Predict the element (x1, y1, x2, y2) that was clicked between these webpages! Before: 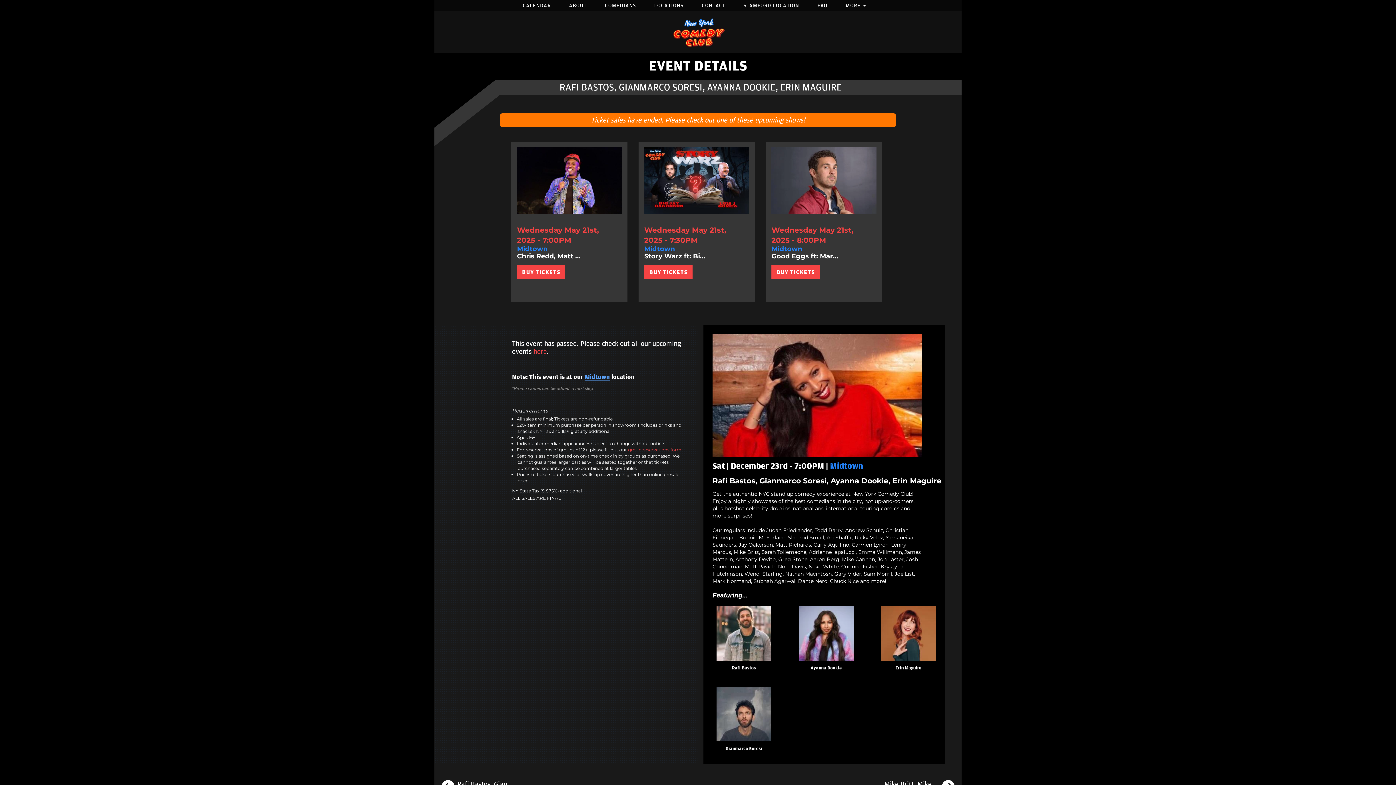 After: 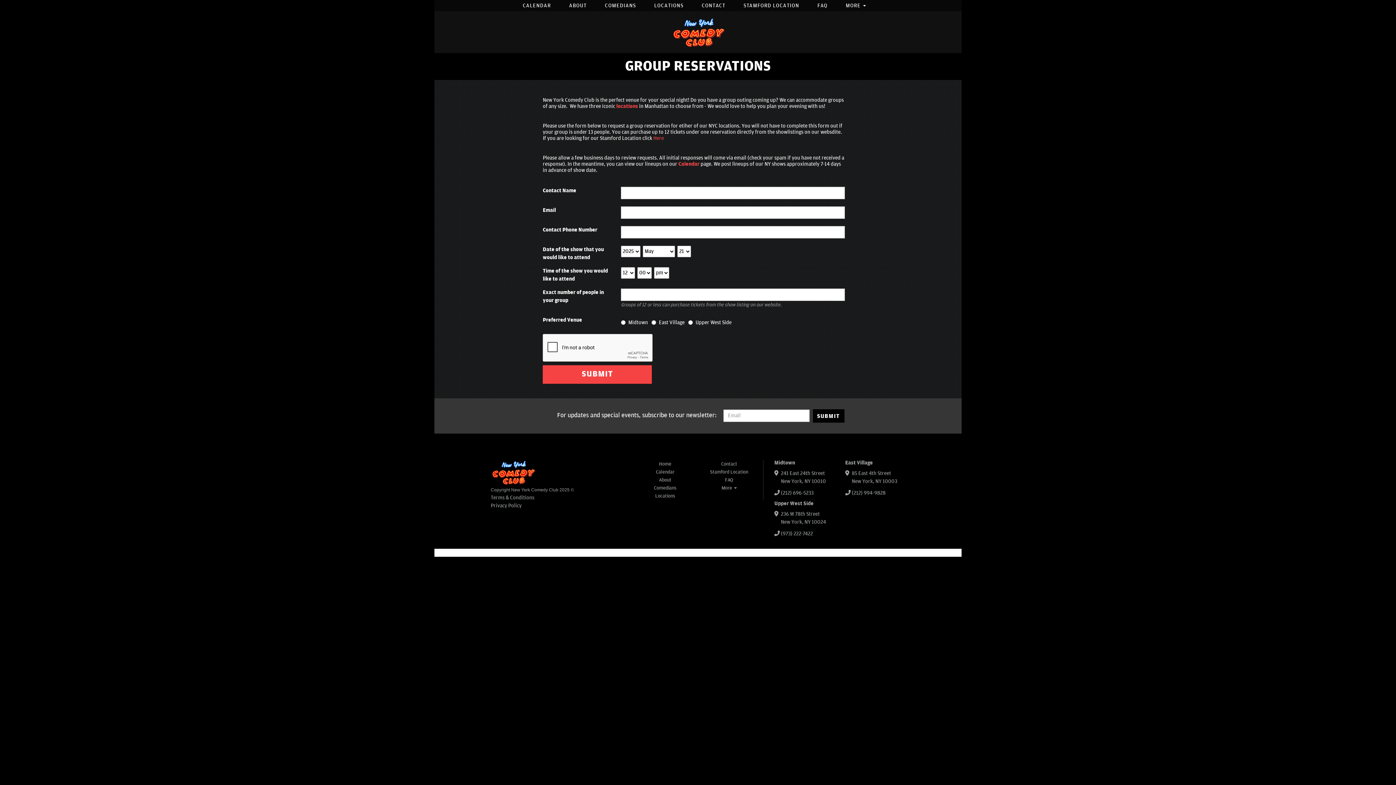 Action: label: group reservations form bbox: (628, 447, 681, 452)